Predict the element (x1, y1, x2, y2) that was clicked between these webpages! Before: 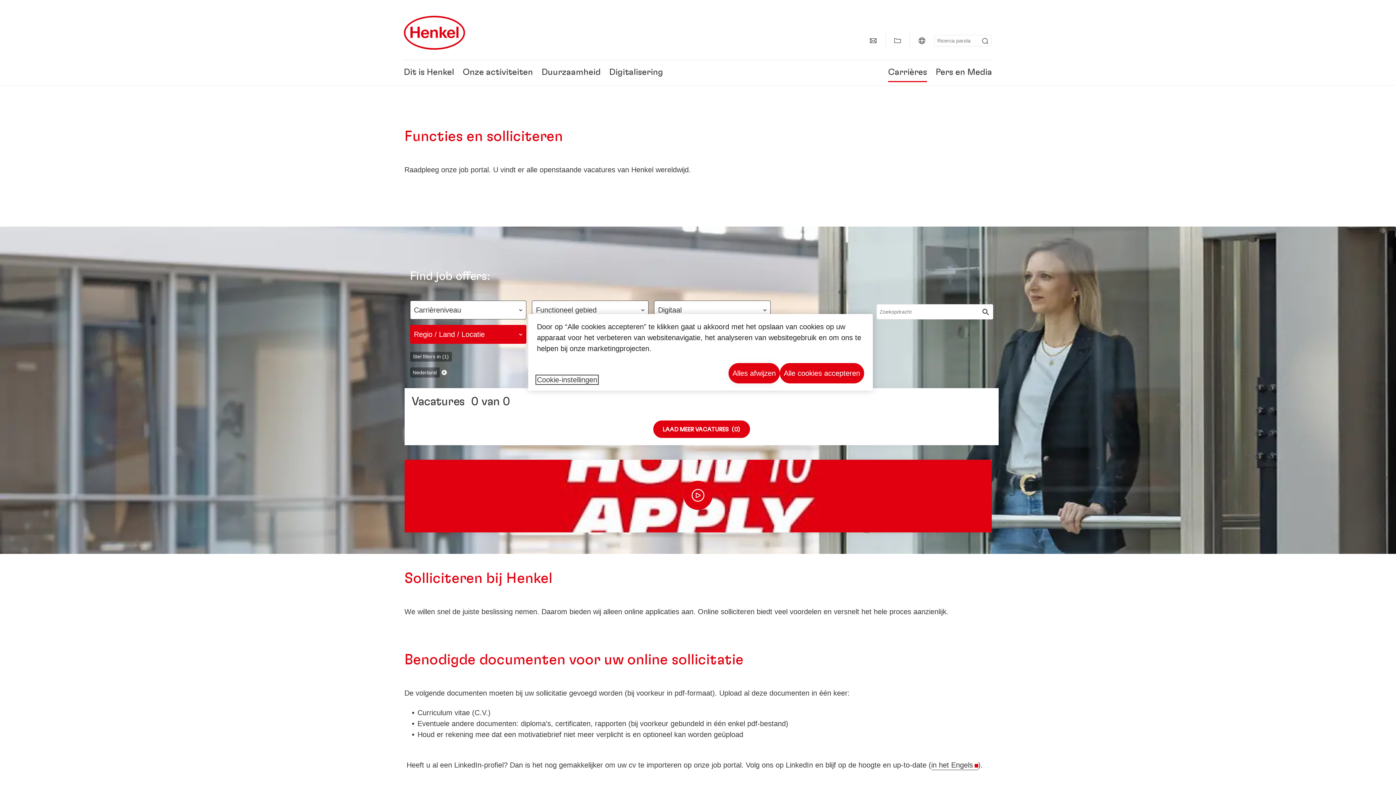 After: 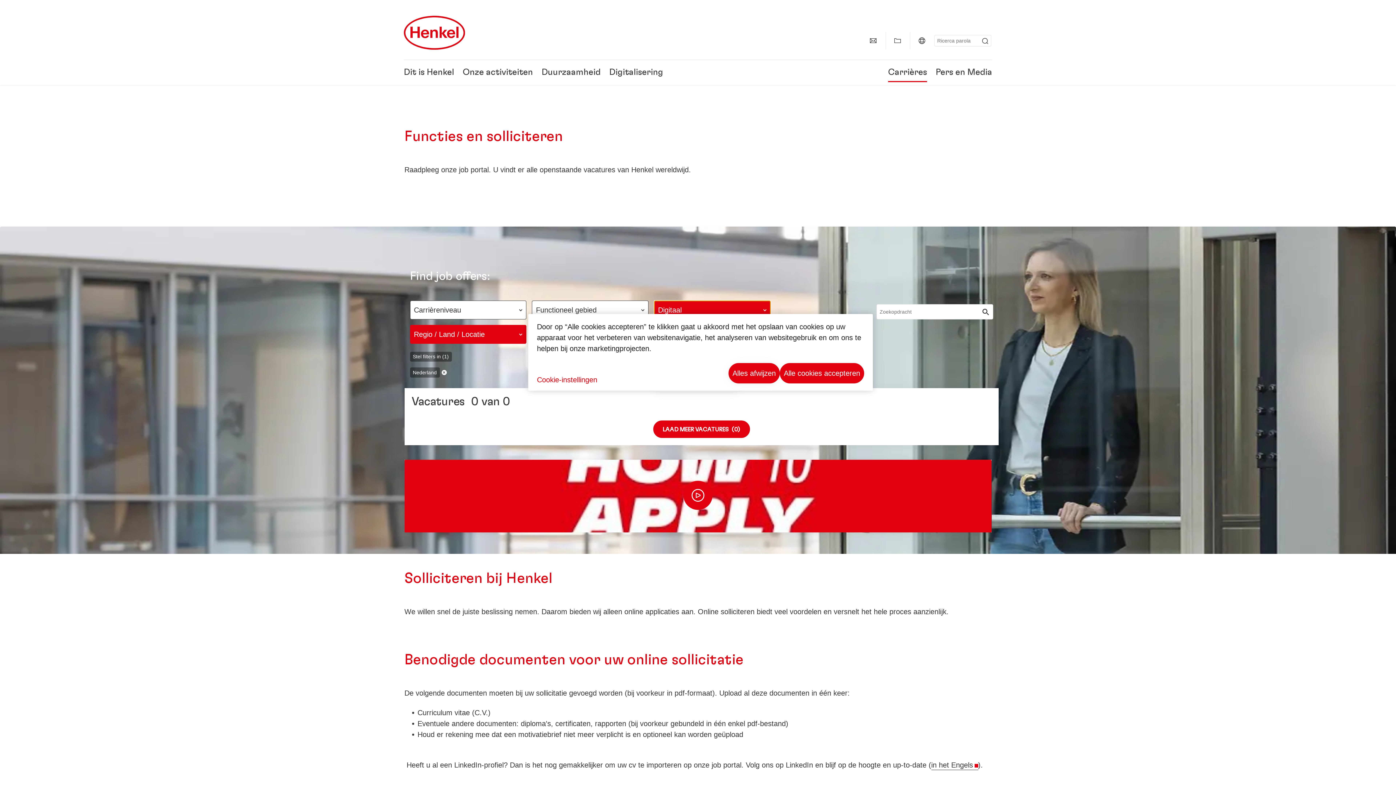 Action: label: Digitaal bbox: (654, 300, 770, 319)